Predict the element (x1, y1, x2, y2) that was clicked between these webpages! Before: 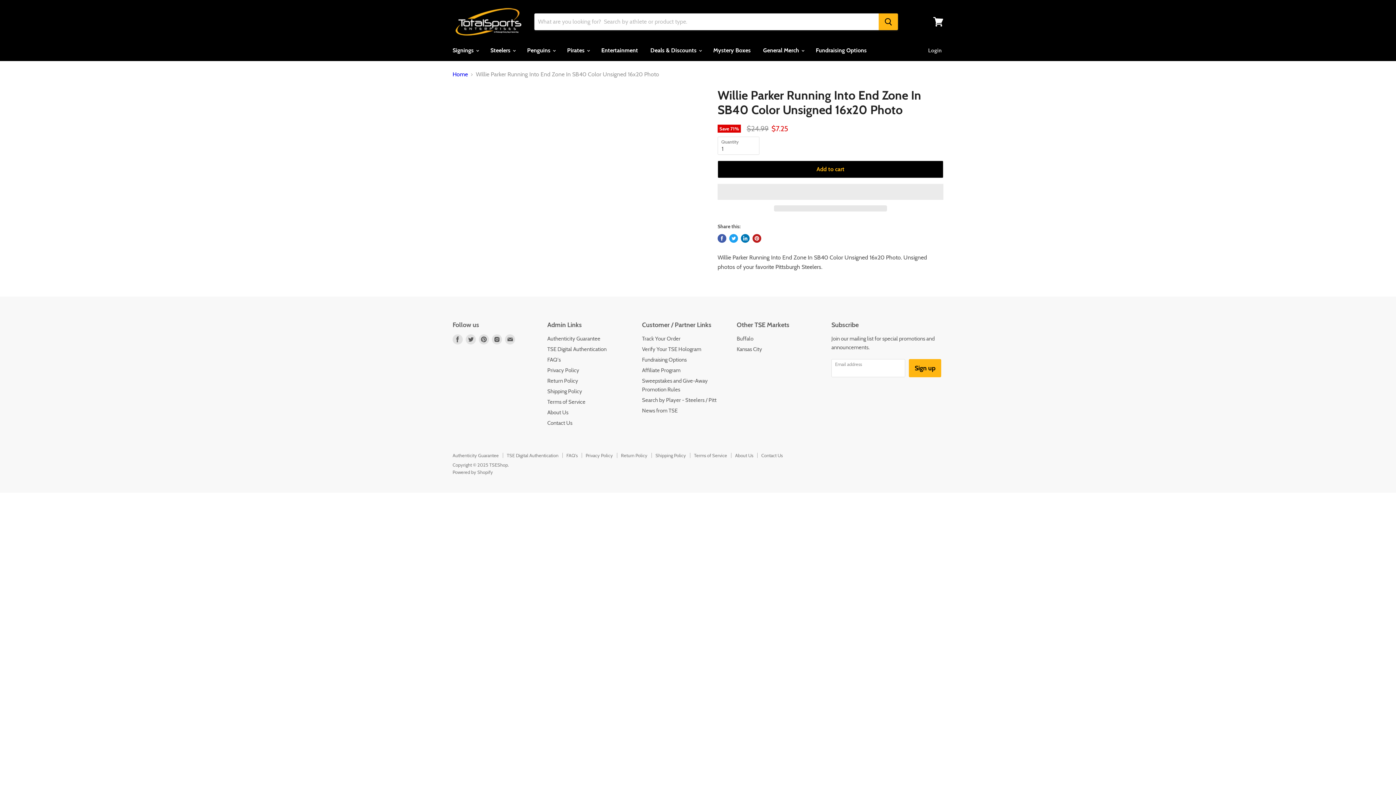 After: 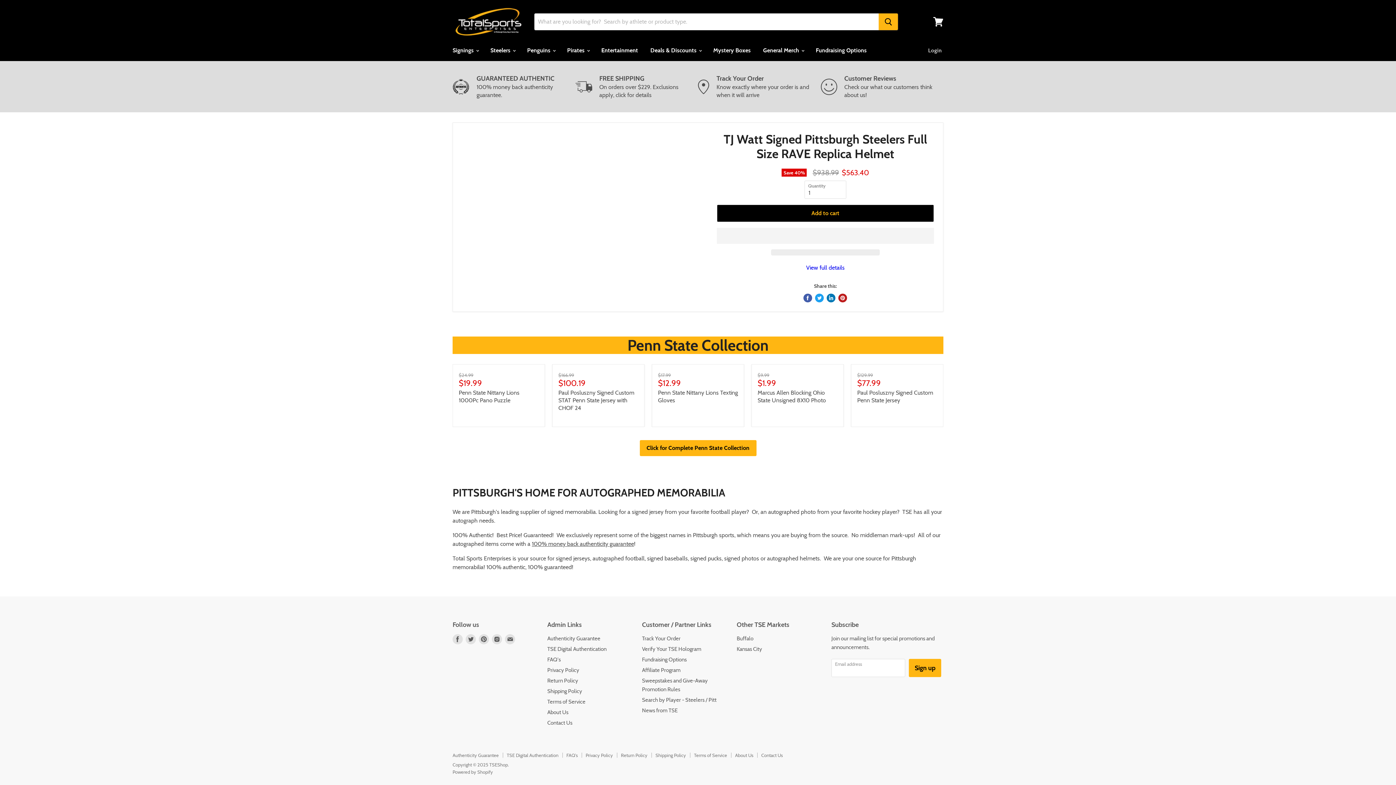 Action: bbox: (452, 7, 525, 36)